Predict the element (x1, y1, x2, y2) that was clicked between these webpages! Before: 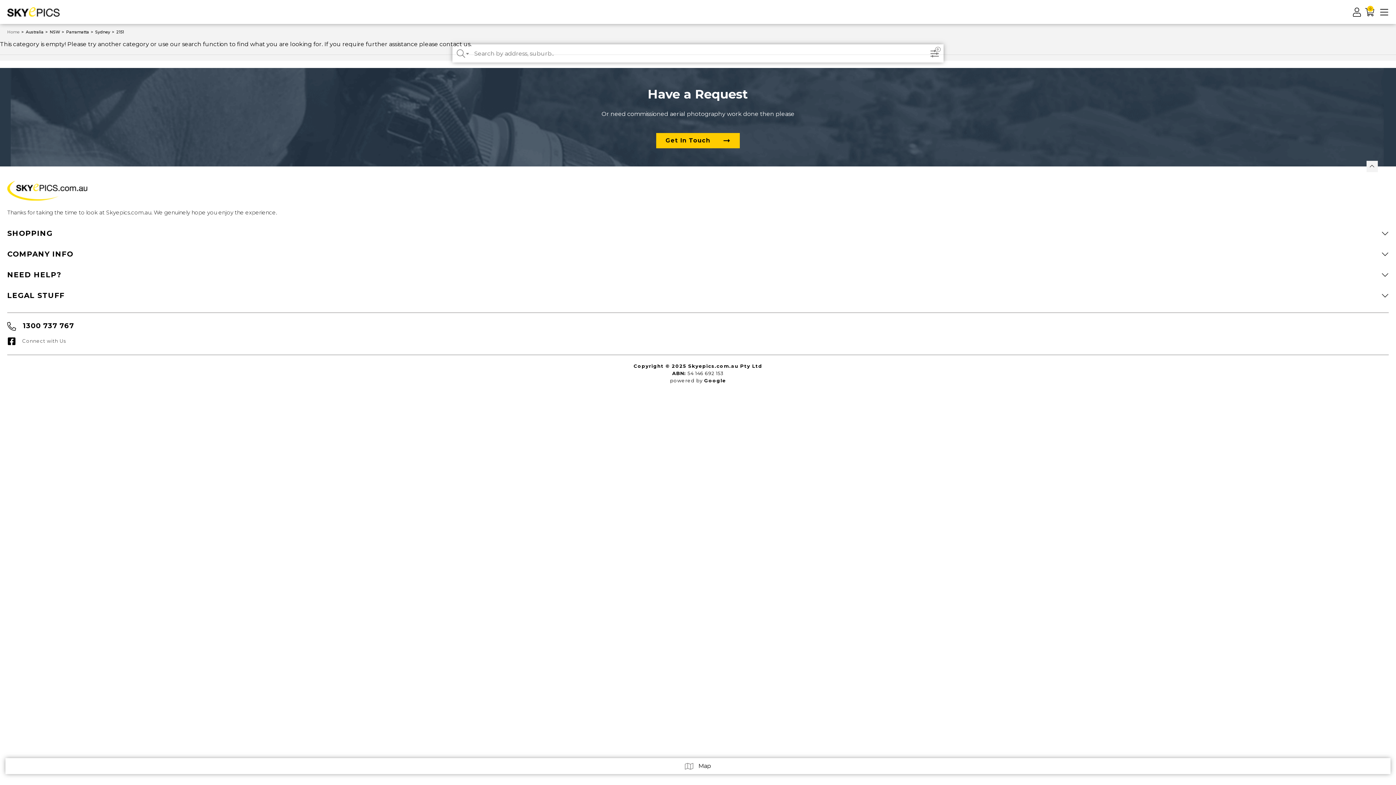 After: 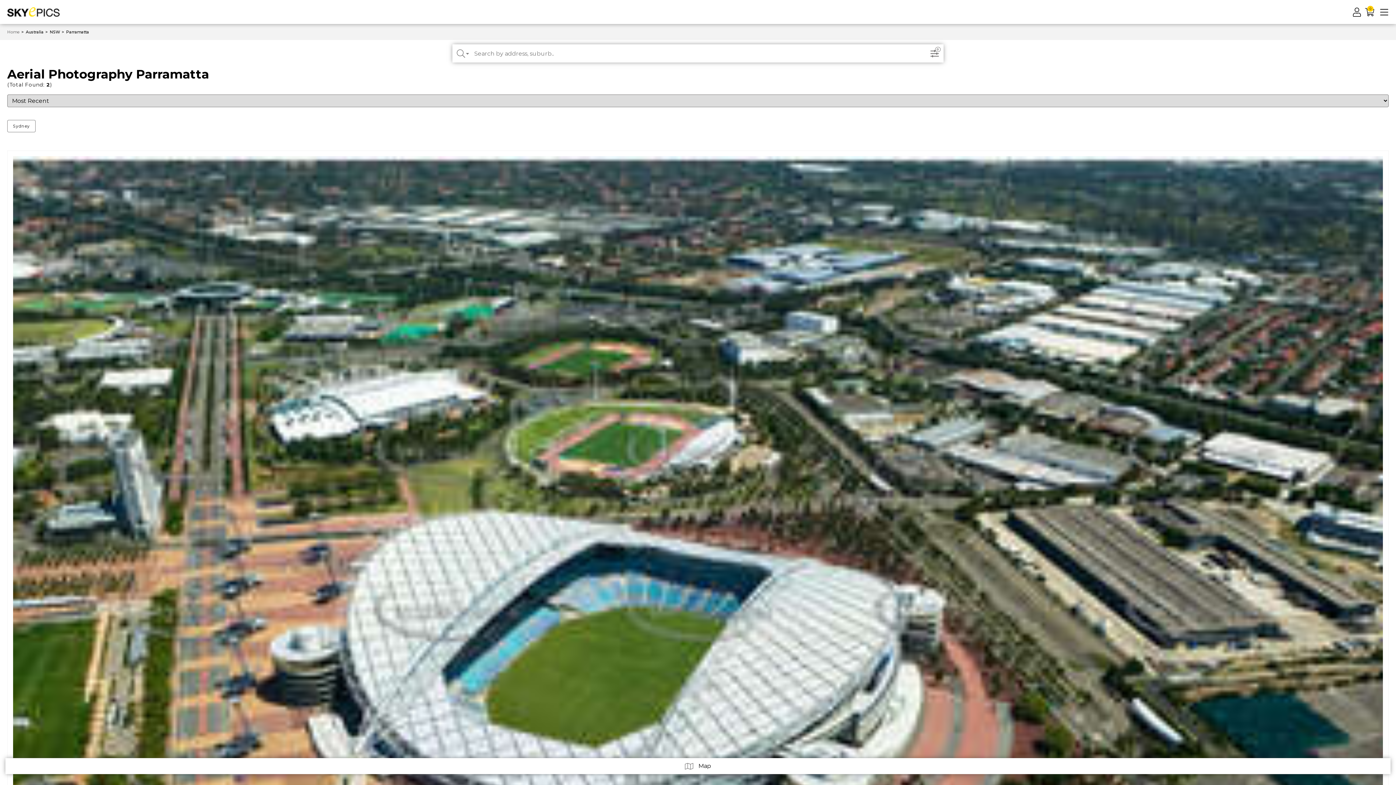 Action: label: Parramatta bbox: (66, 29, 89, 34)